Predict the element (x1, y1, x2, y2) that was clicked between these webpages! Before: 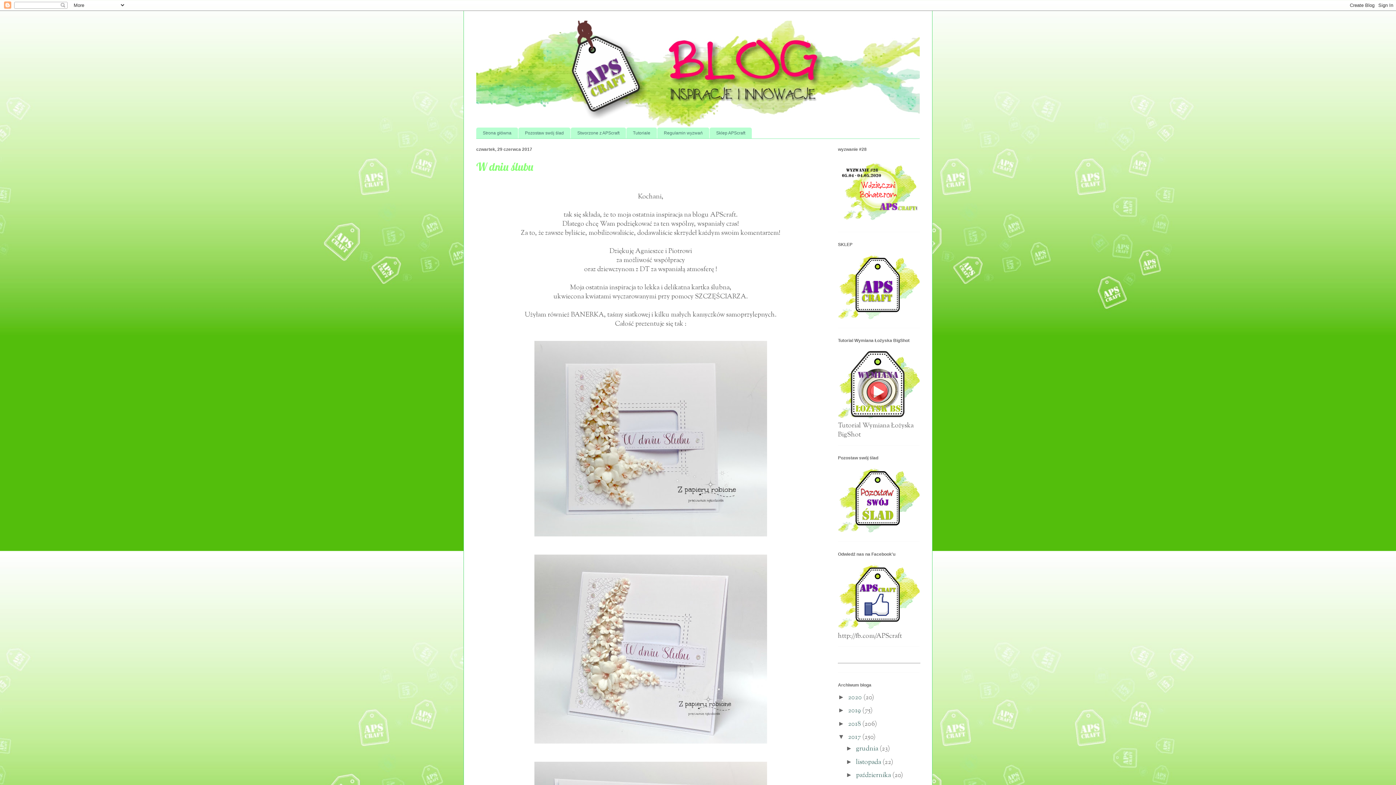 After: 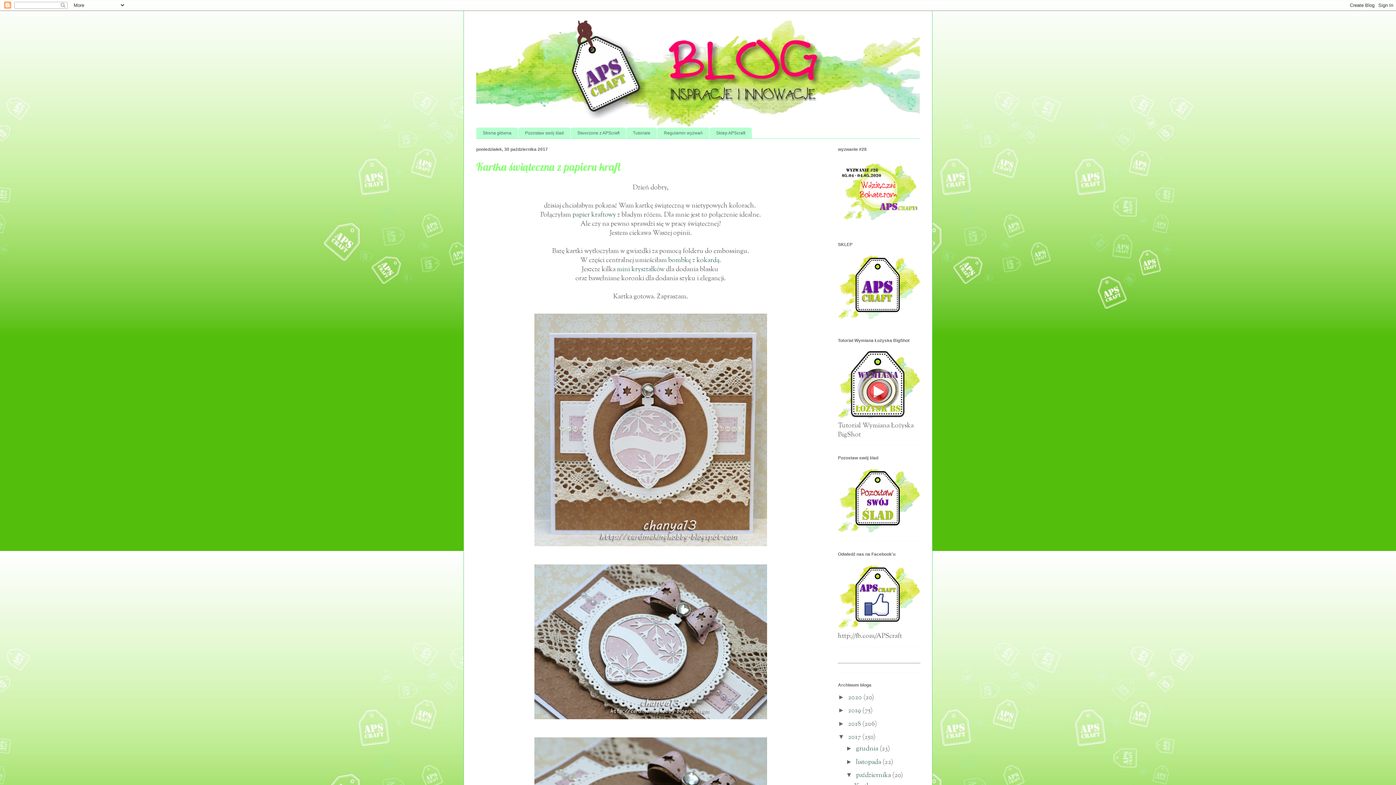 Action: label: października  bbox: (856, 771, 892, 780)